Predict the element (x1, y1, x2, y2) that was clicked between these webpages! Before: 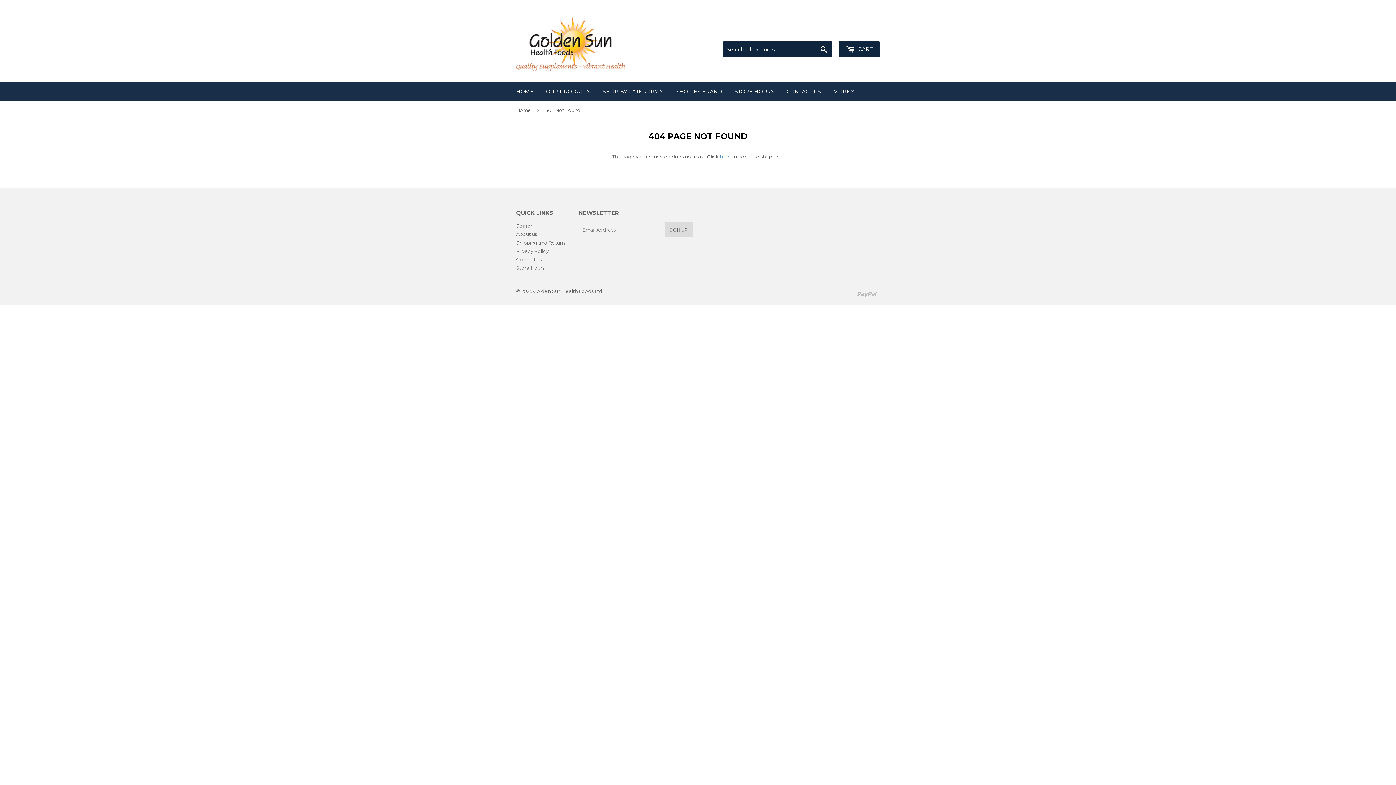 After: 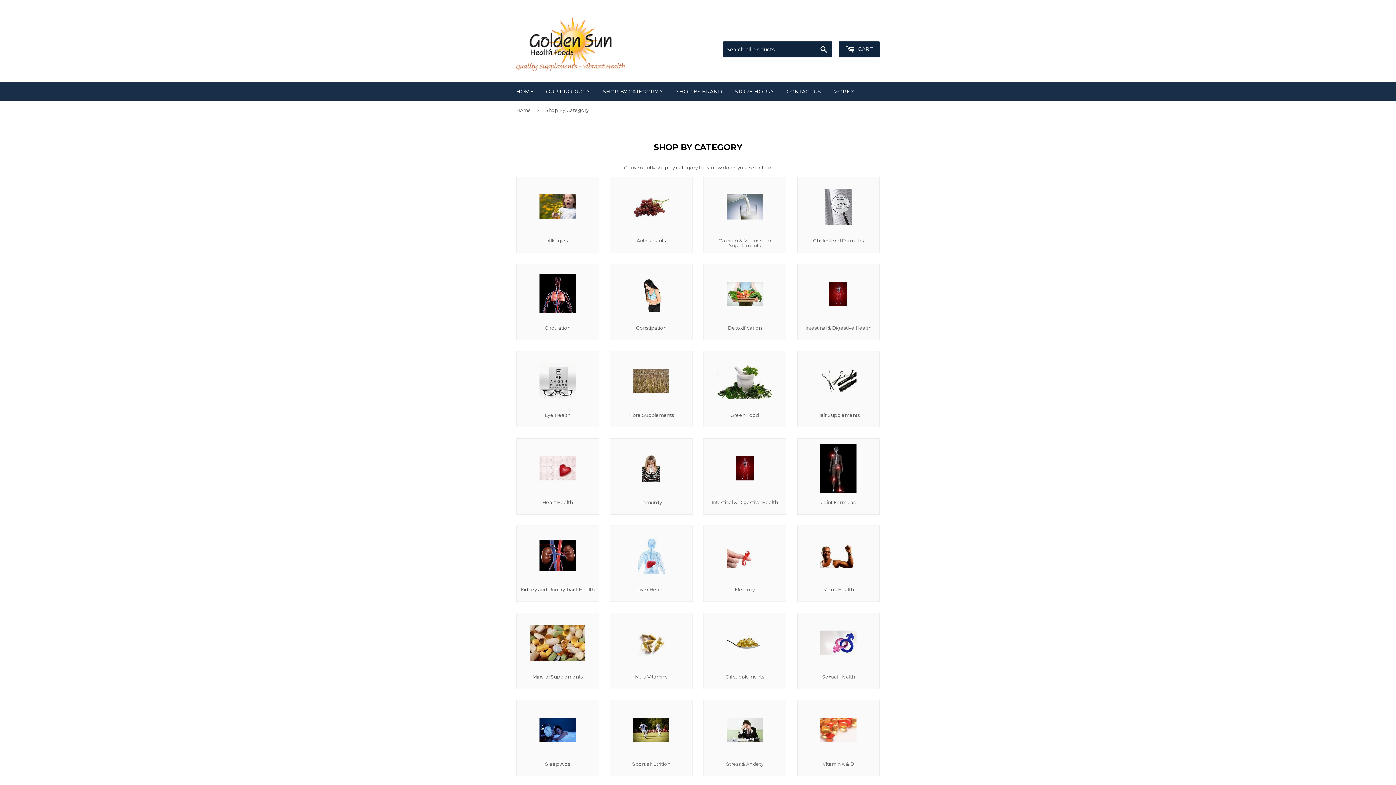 Action: label: SHOP BY CATEGORY  bbox: (597, 82, 669, 101)